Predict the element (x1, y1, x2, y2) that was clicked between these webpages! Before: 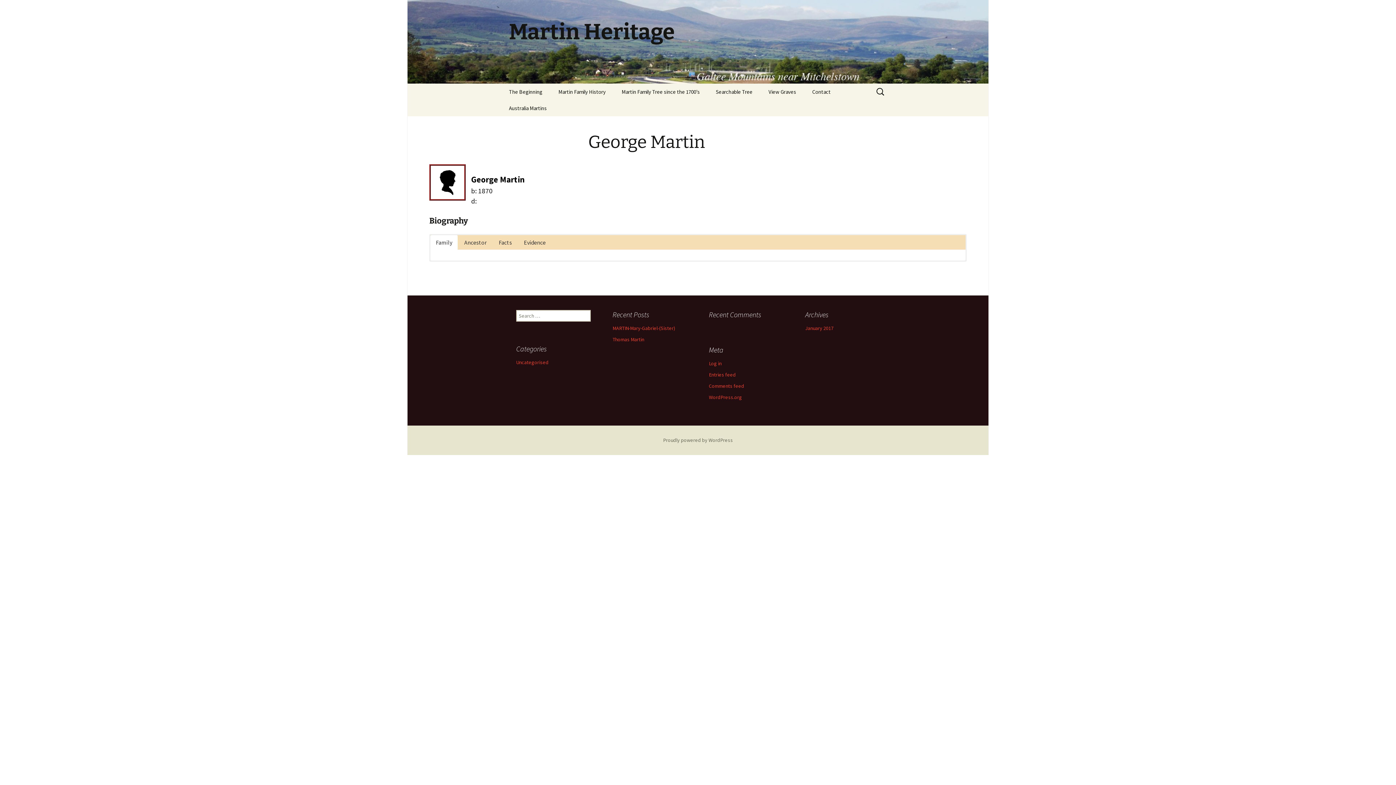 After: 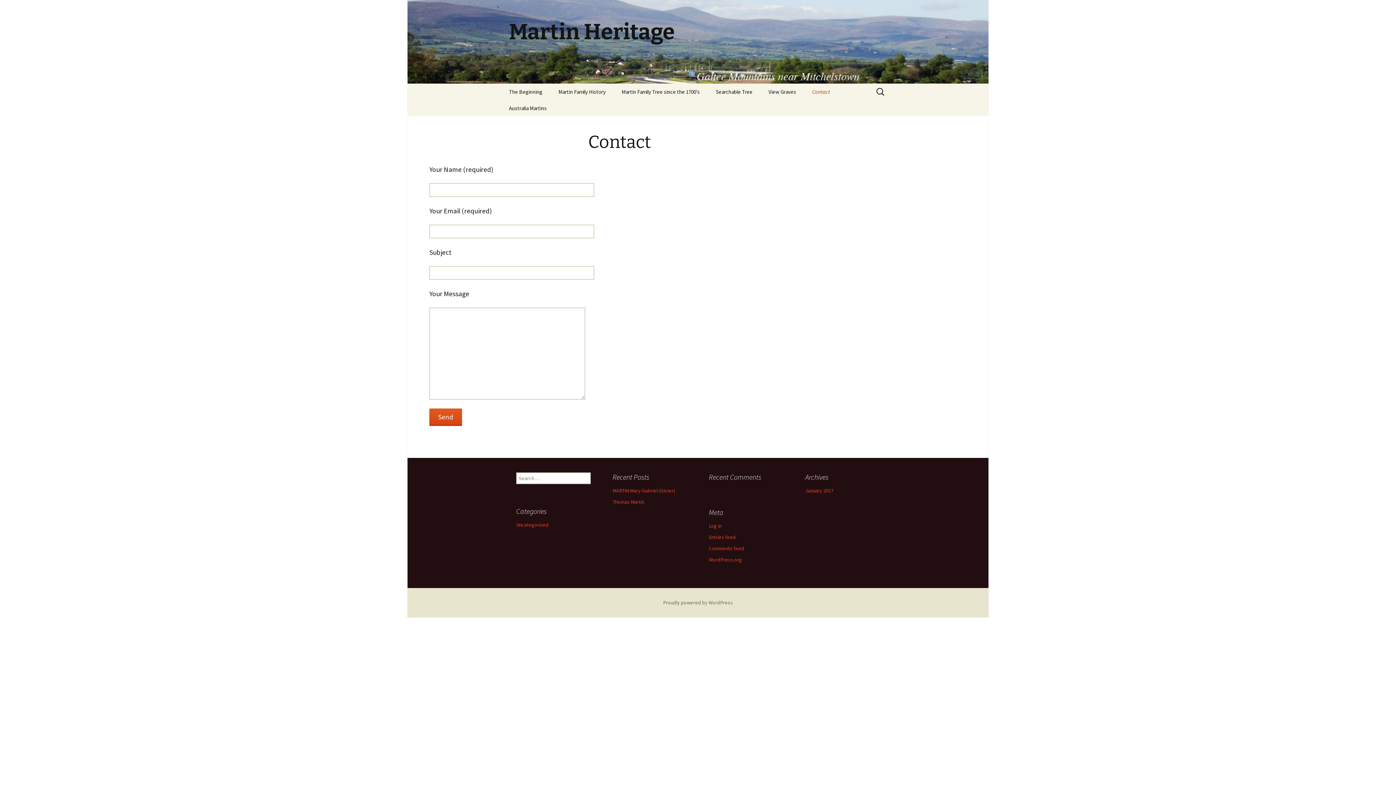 Action: bbox: (805, 83, 838, 100) label: Contact